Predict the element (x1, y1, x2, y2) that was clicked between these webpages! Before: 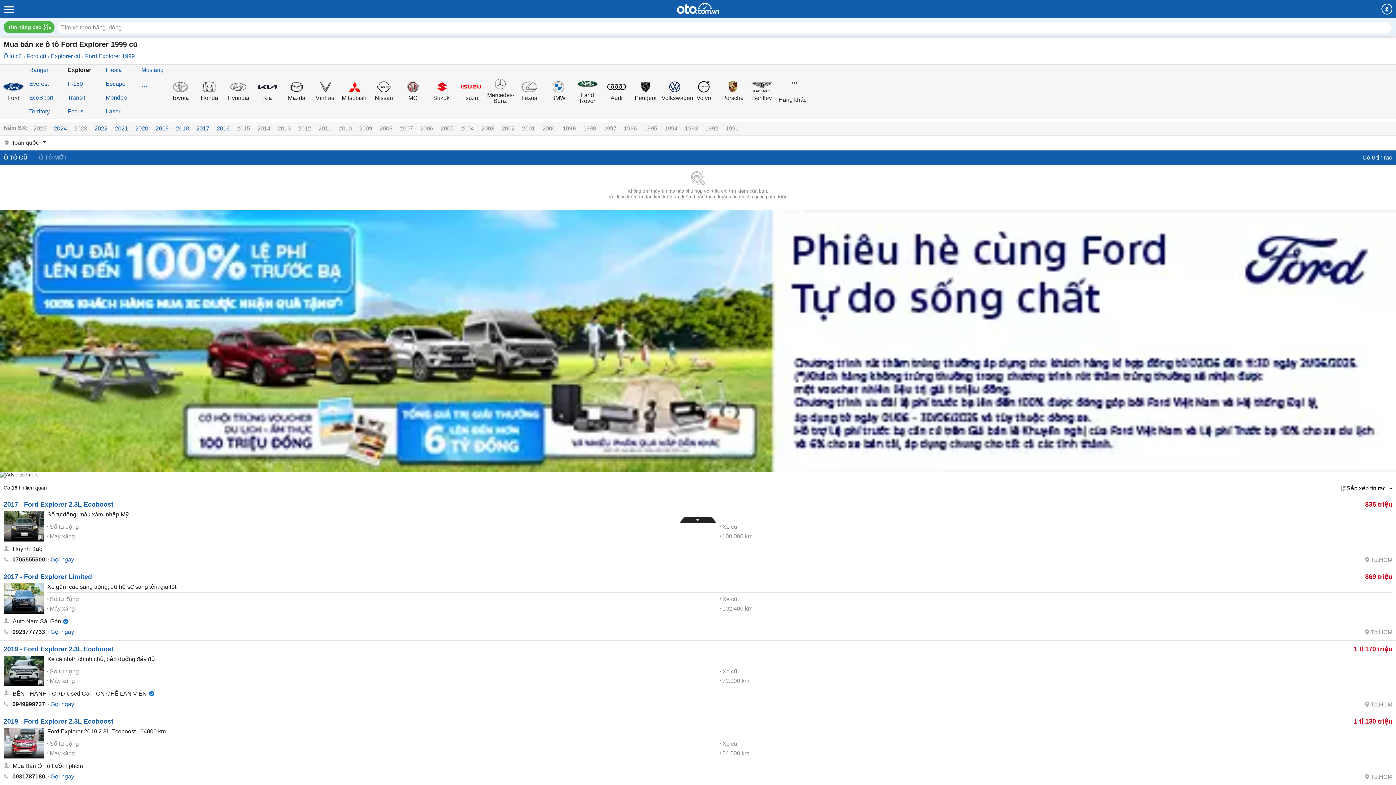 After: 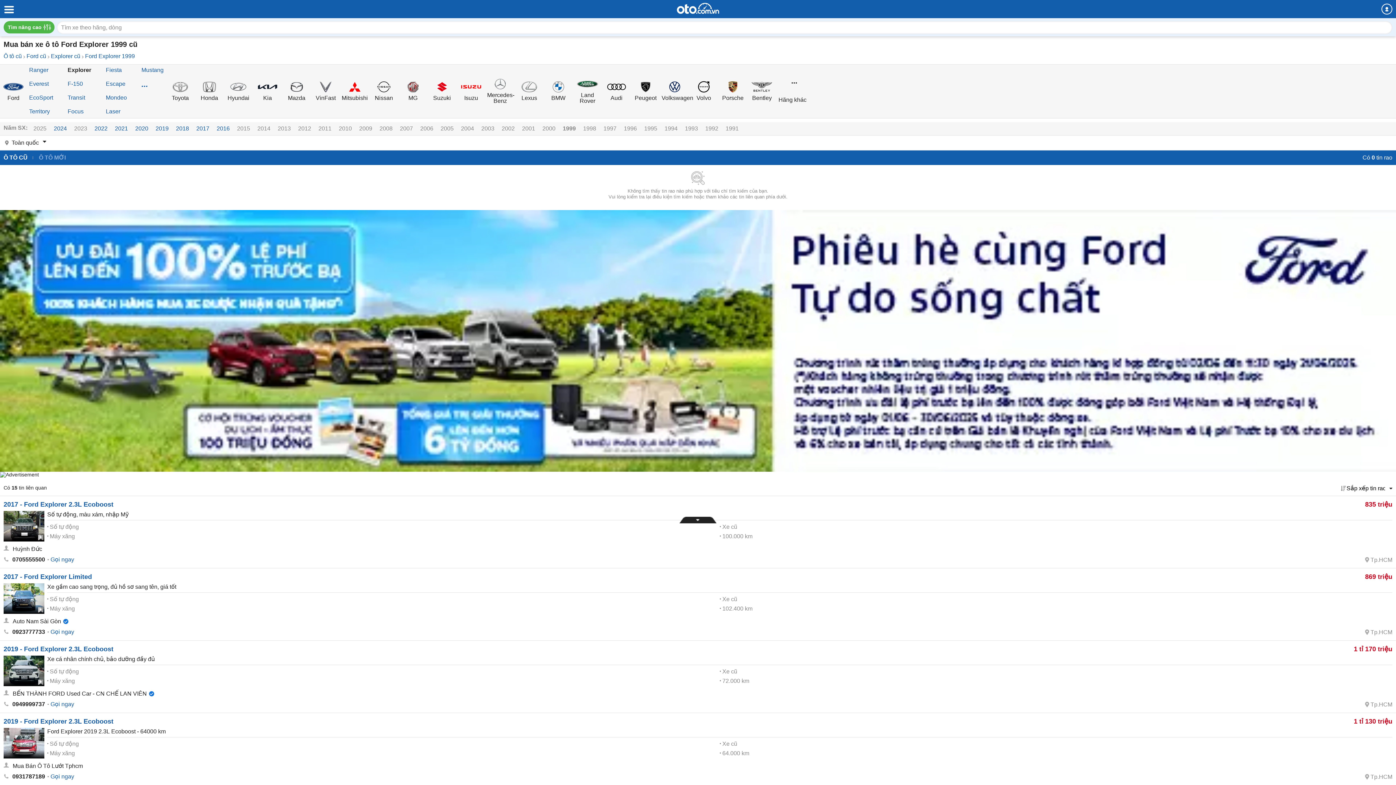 Action: bbox: (461, 125, 474, 131) label: 2004